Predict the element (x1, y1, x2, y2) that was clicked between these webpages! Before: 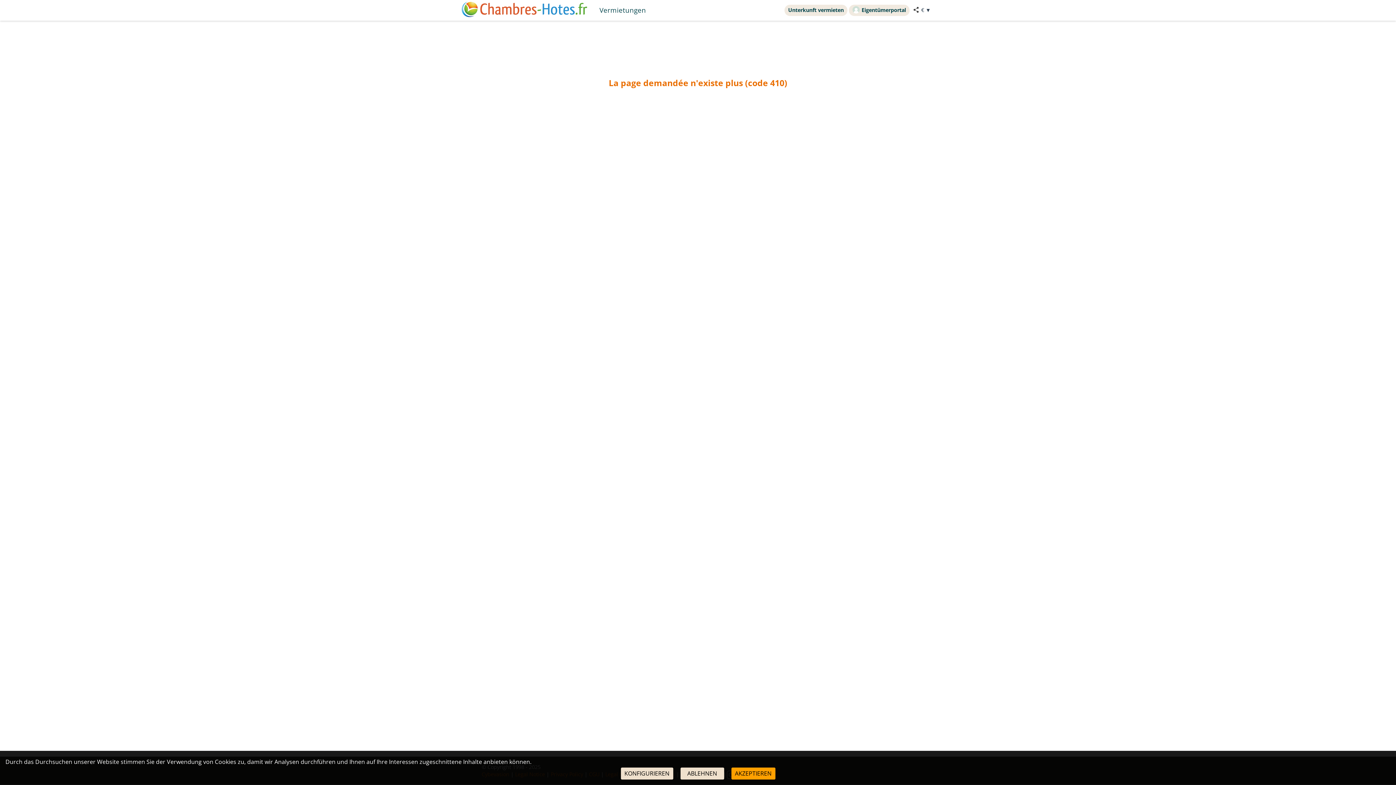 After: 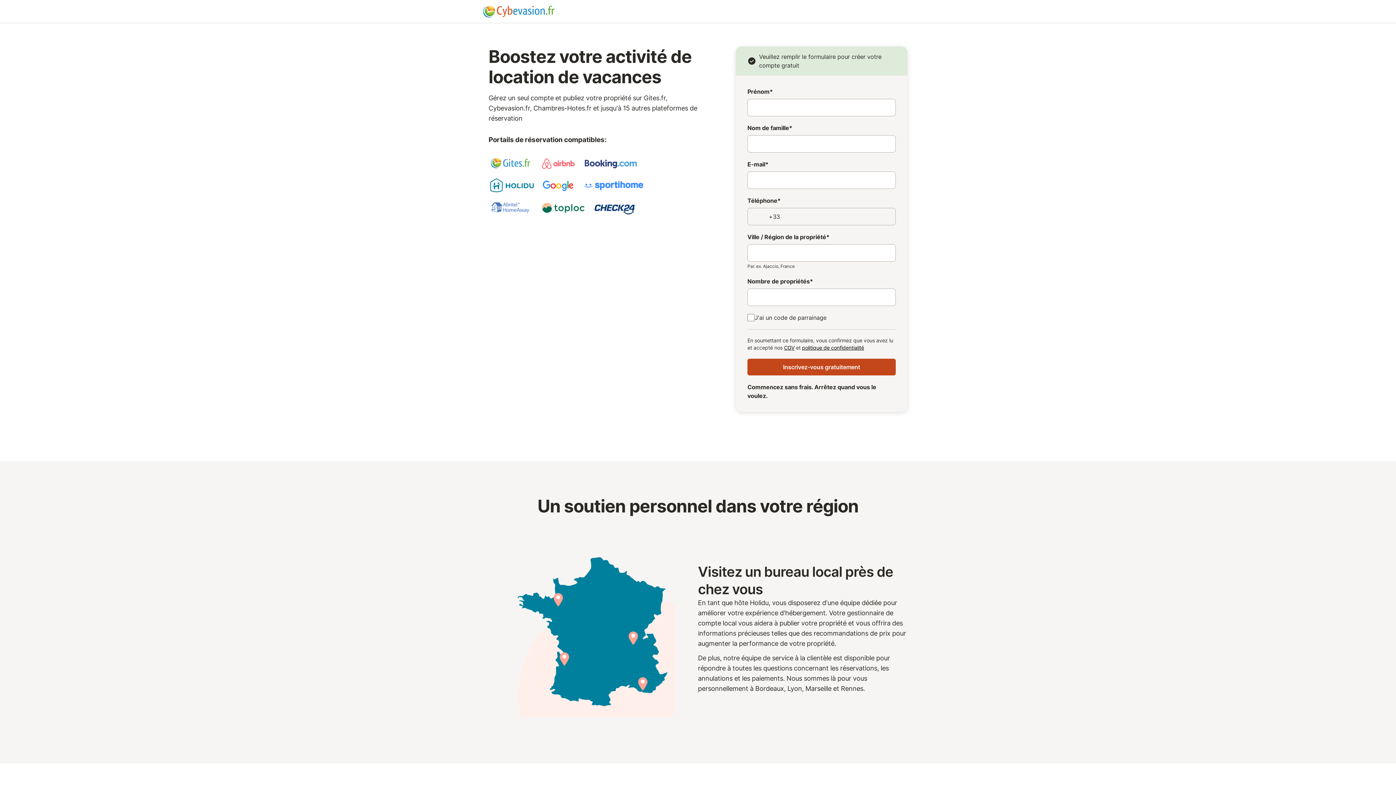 Action: label: Unterkunft vermieten bbox: (784, 4, 847, 16)